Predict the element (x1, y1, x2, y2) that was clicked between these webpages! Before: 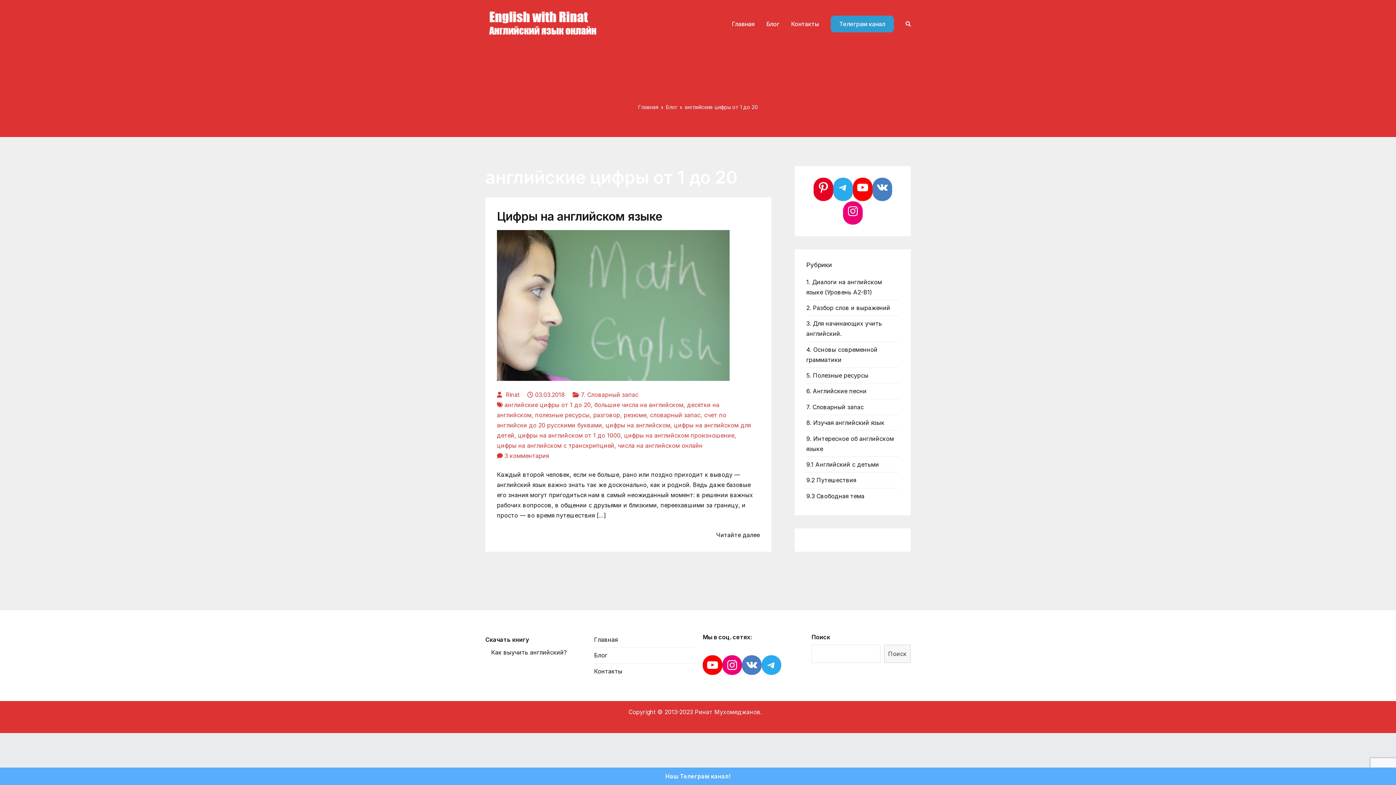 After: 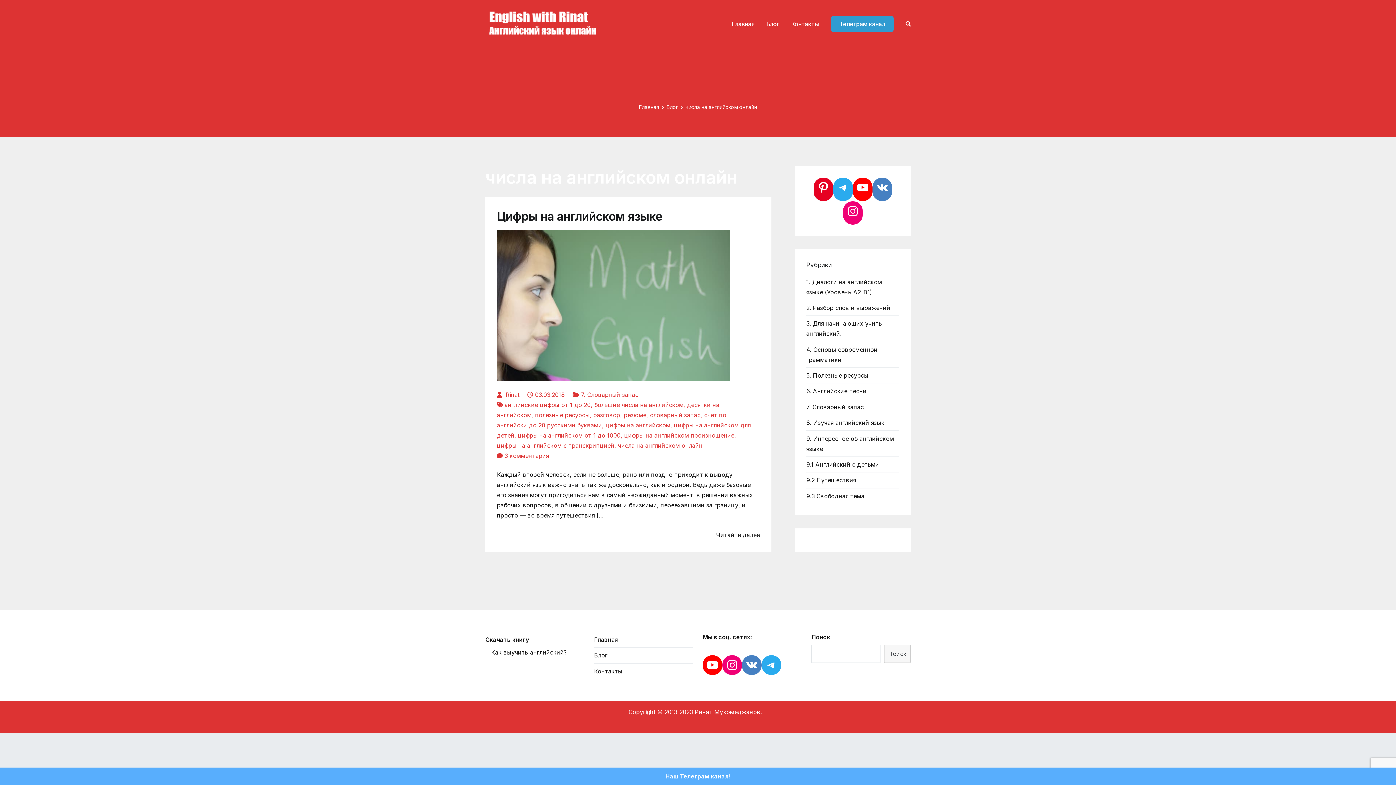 Action: label: числа на английском онлайн bbox: (618, 442, 702, 449)